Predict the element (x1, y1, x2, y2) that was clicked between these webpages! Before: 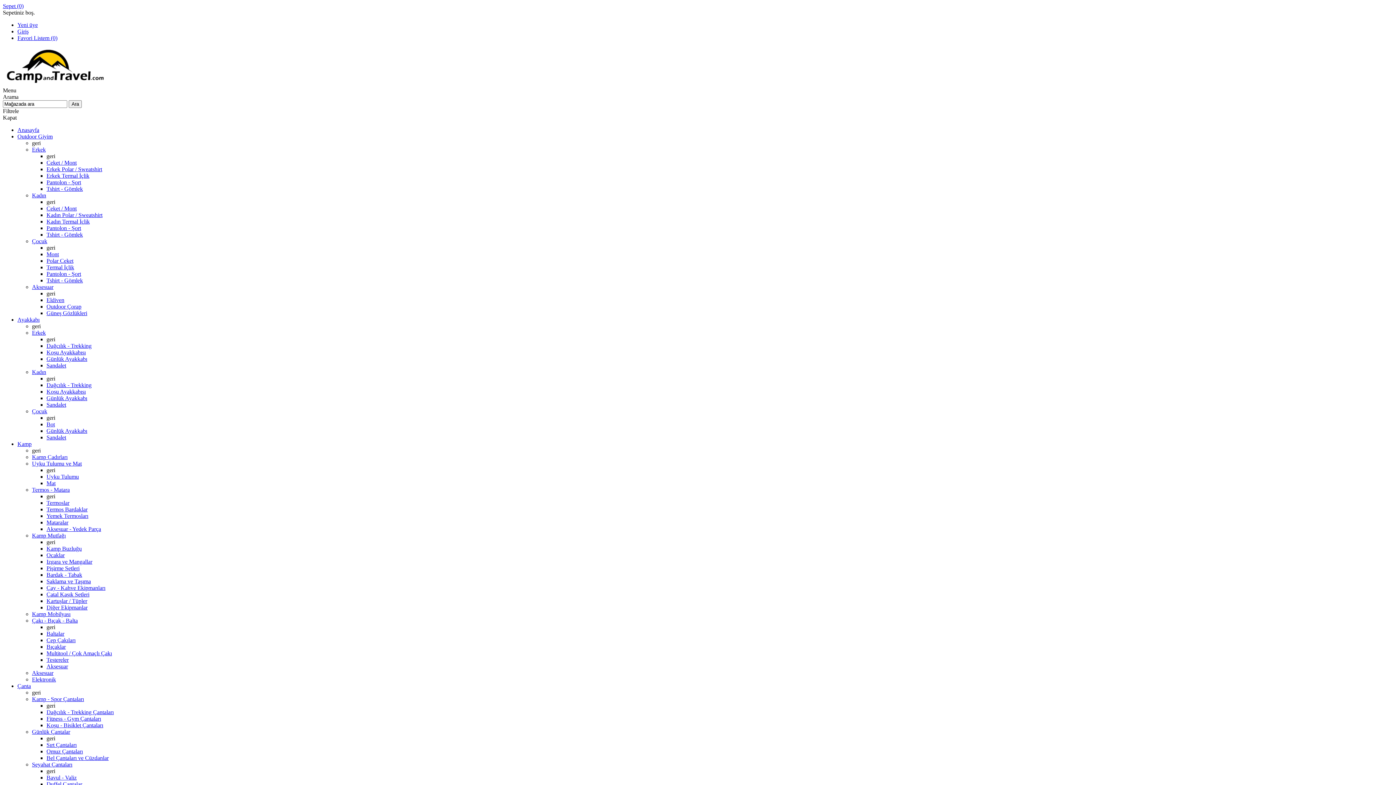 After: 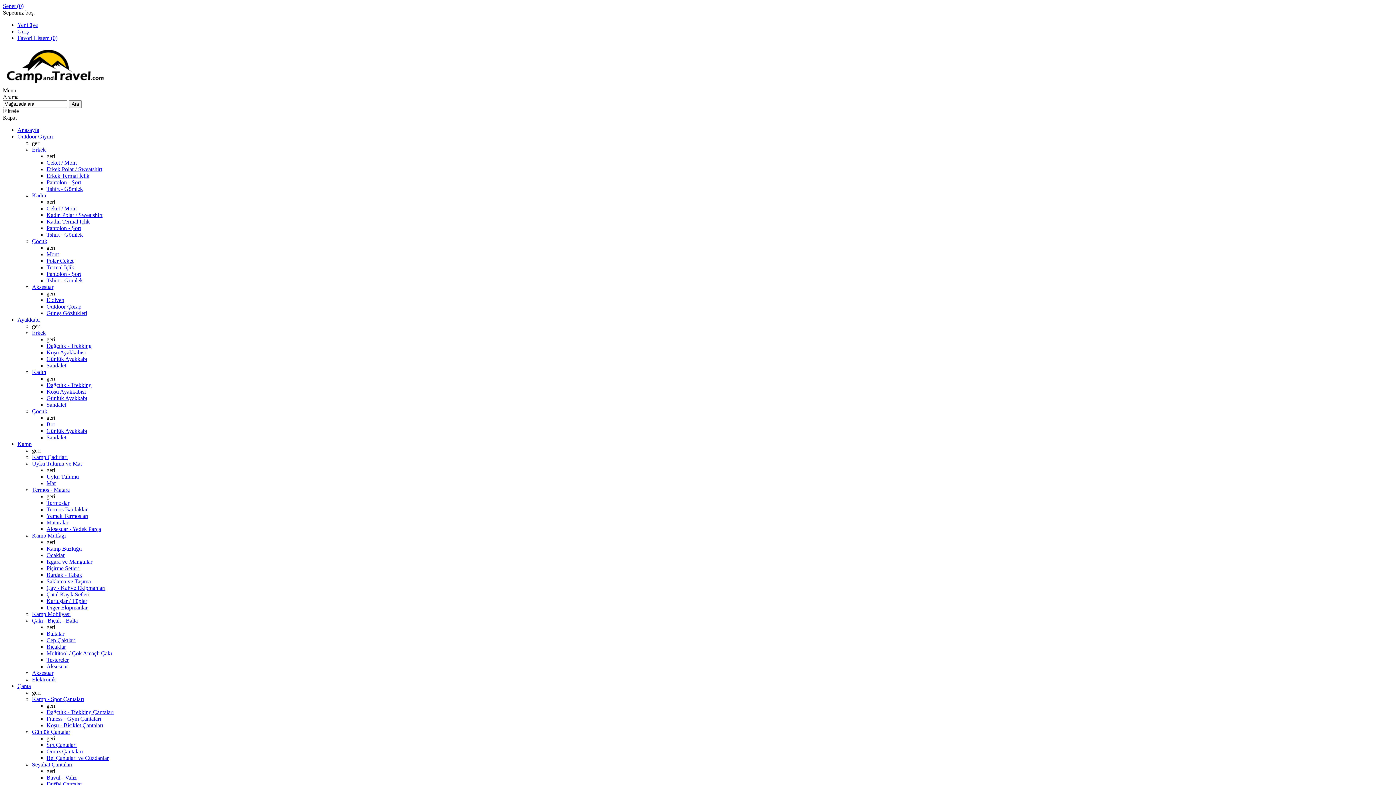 Action: label: Outdoor Giyim bbox: (17, 133, 52, 139)